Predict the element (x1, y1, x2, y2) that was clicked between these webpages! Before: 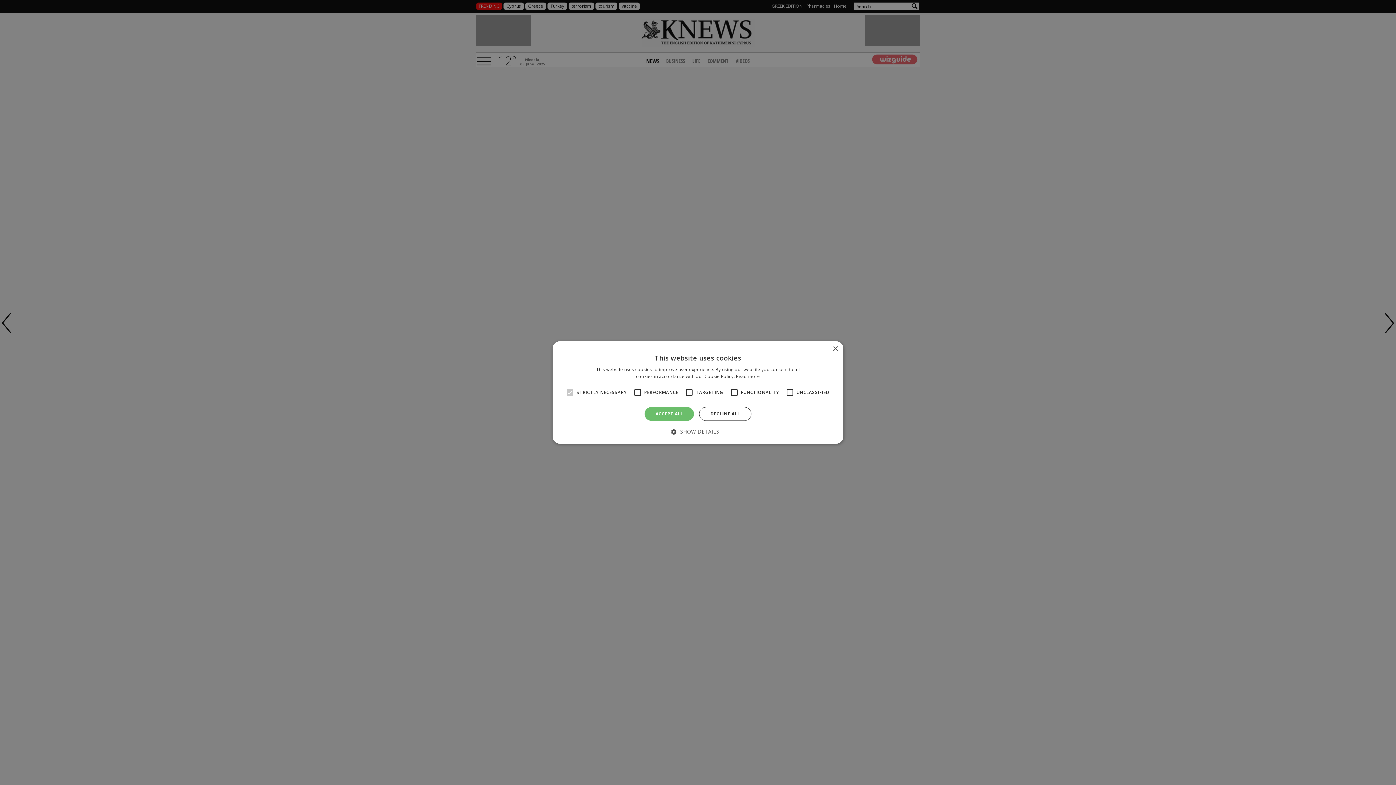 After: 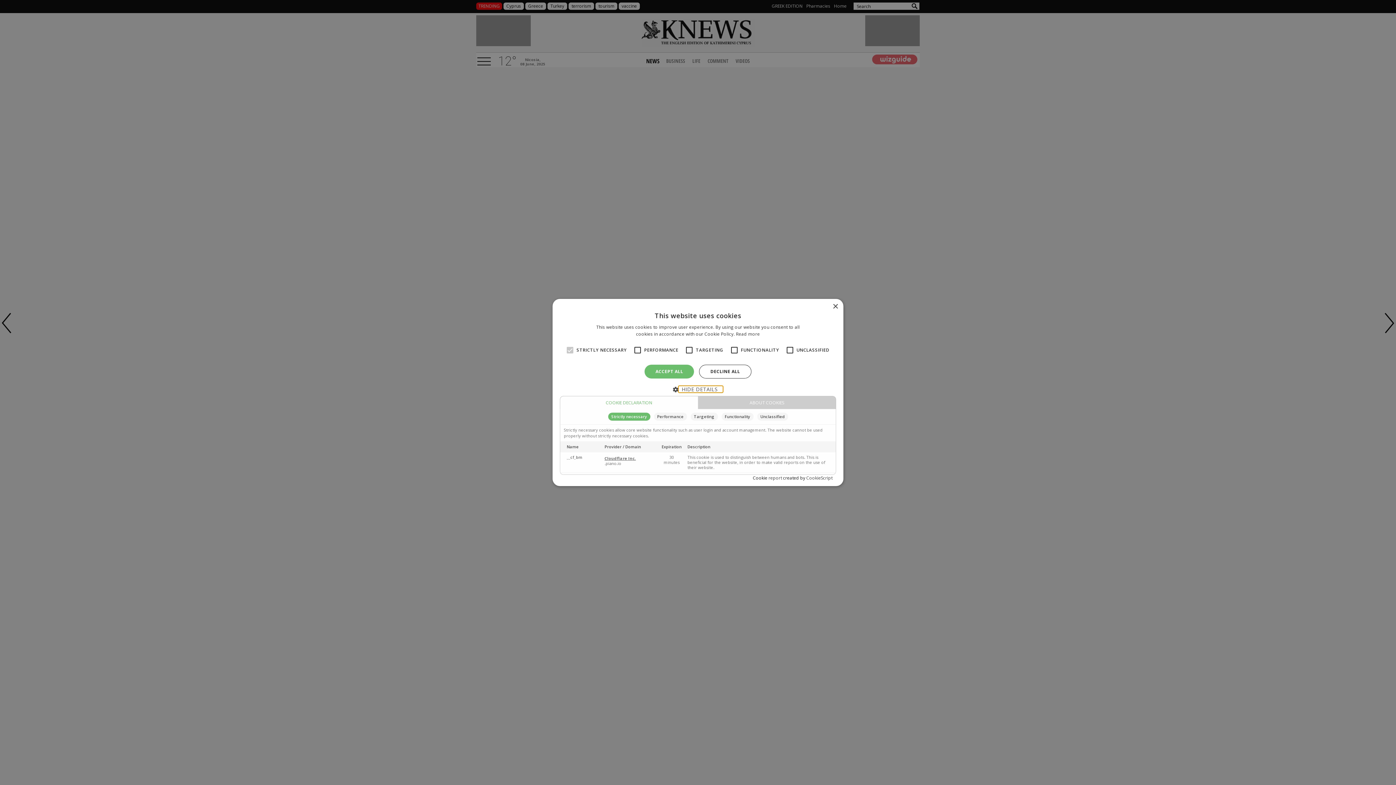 Action: label:  SHOW DETAILS bbox: (676, 428, 719, 434)